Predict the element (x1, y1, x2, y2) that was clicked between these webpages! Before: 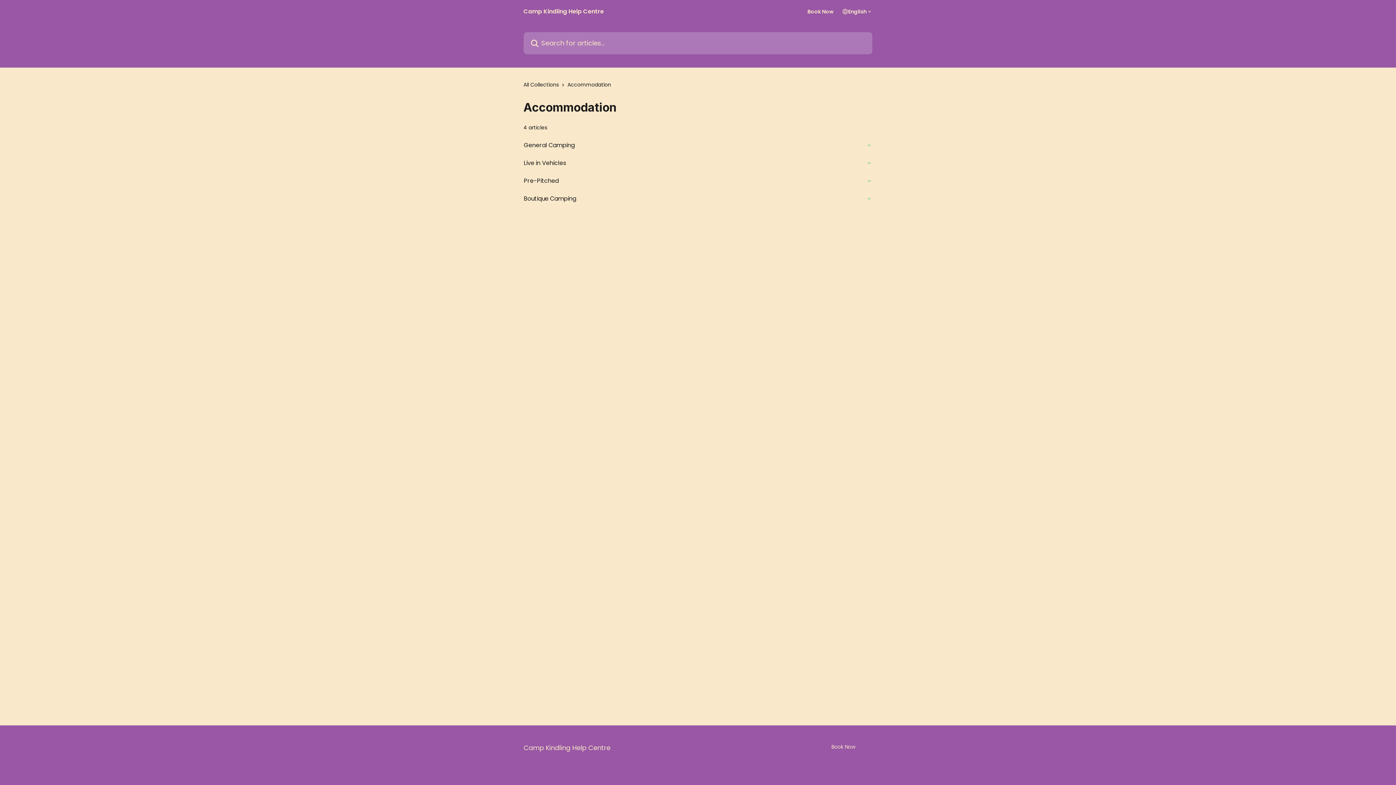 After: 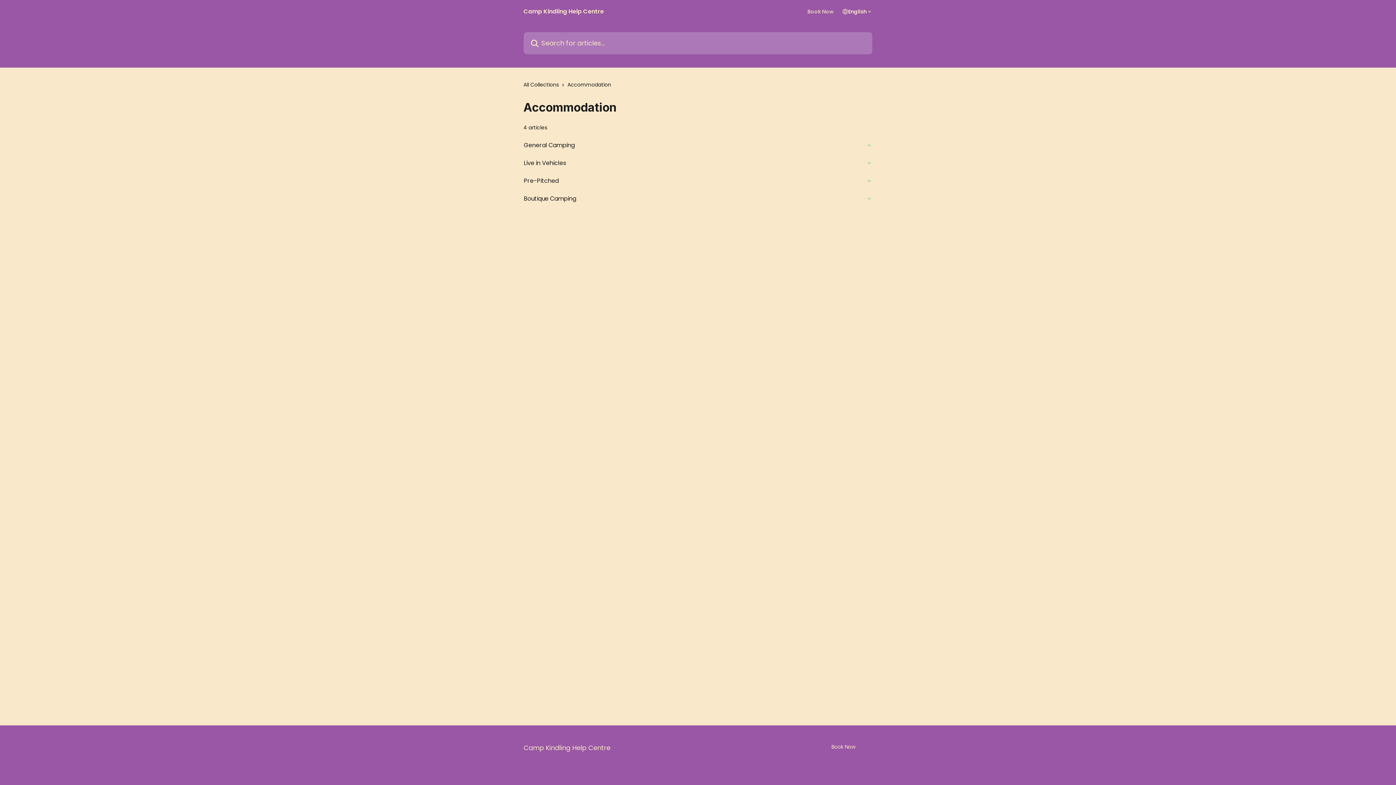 Action: label: Book Now bbox: (807, 9, 833, 14)